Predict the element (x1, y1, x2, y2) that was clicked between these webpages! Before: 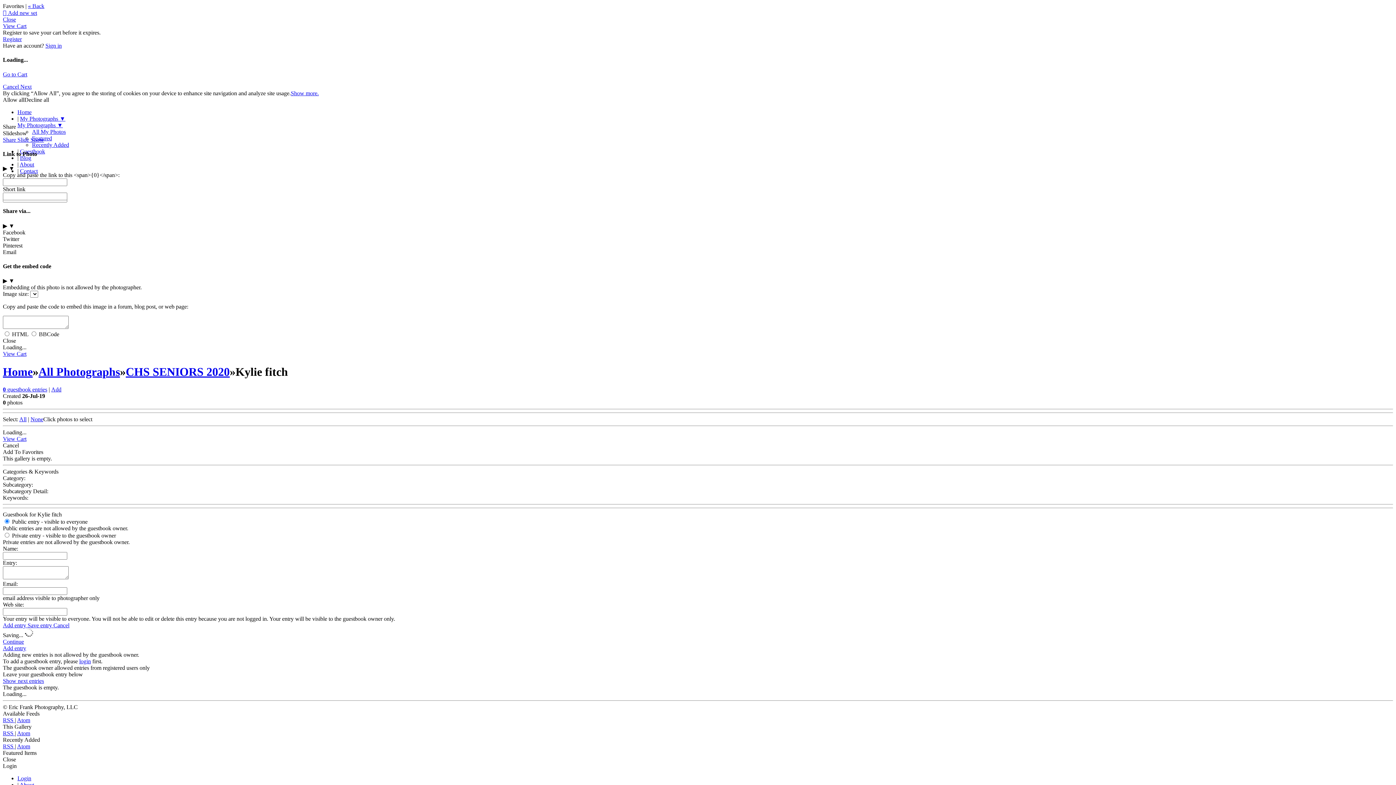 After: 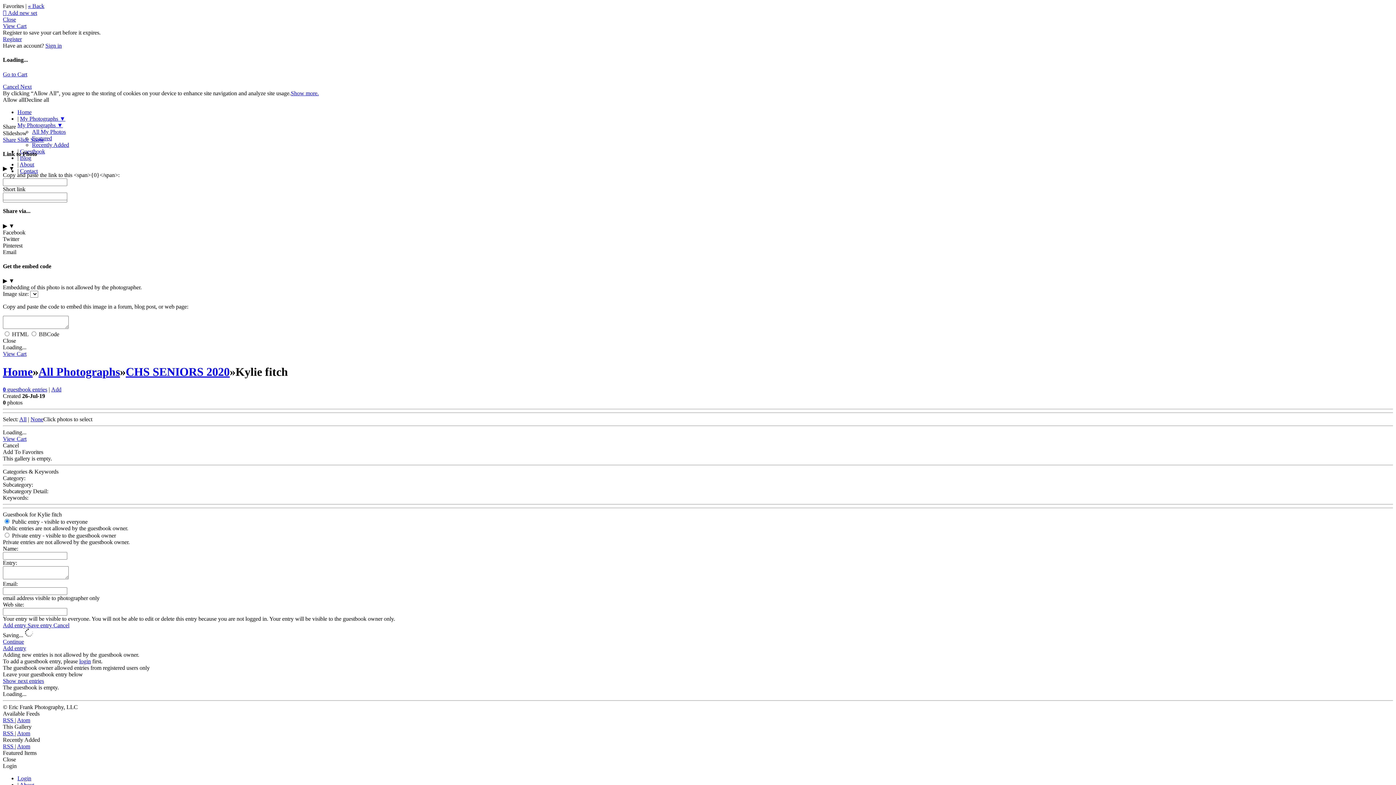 Action: label: login bbox: (79, 658, 90, 664)